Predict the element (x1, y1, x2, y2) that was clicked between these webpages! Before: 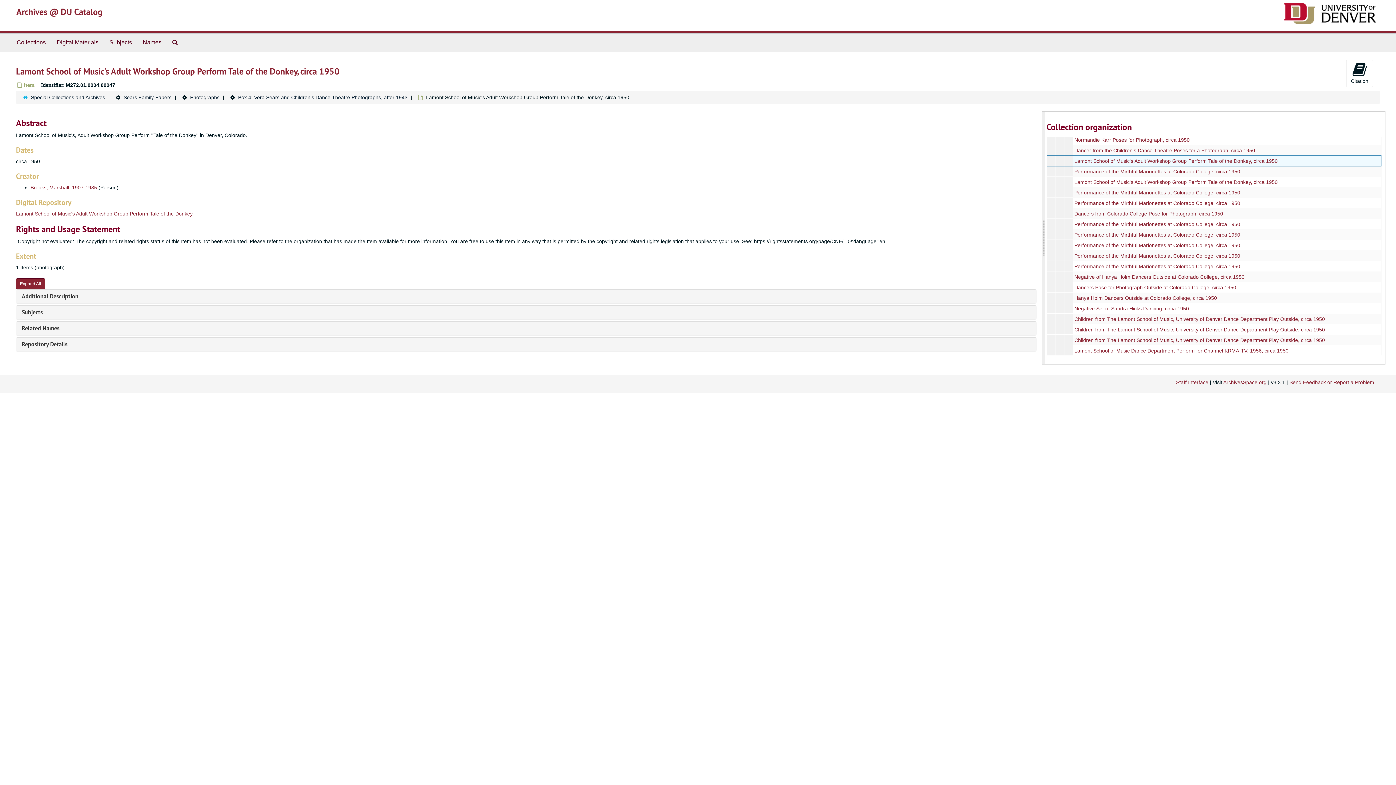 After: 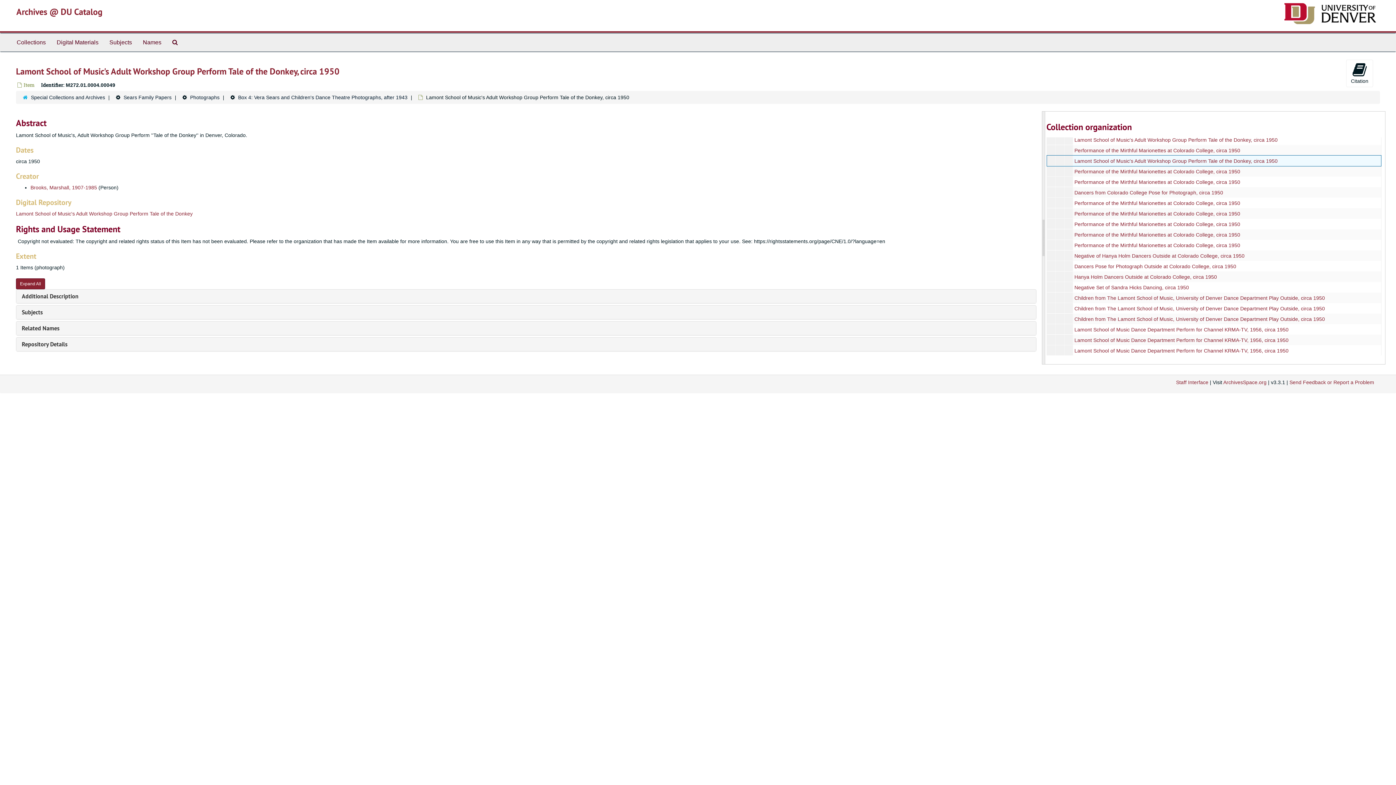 Action: label: Lamont School of Music's Adult Workshop Group Perform Tale of the Donkey, circa 1950 bbox: (1074, 179, 1278, 185)